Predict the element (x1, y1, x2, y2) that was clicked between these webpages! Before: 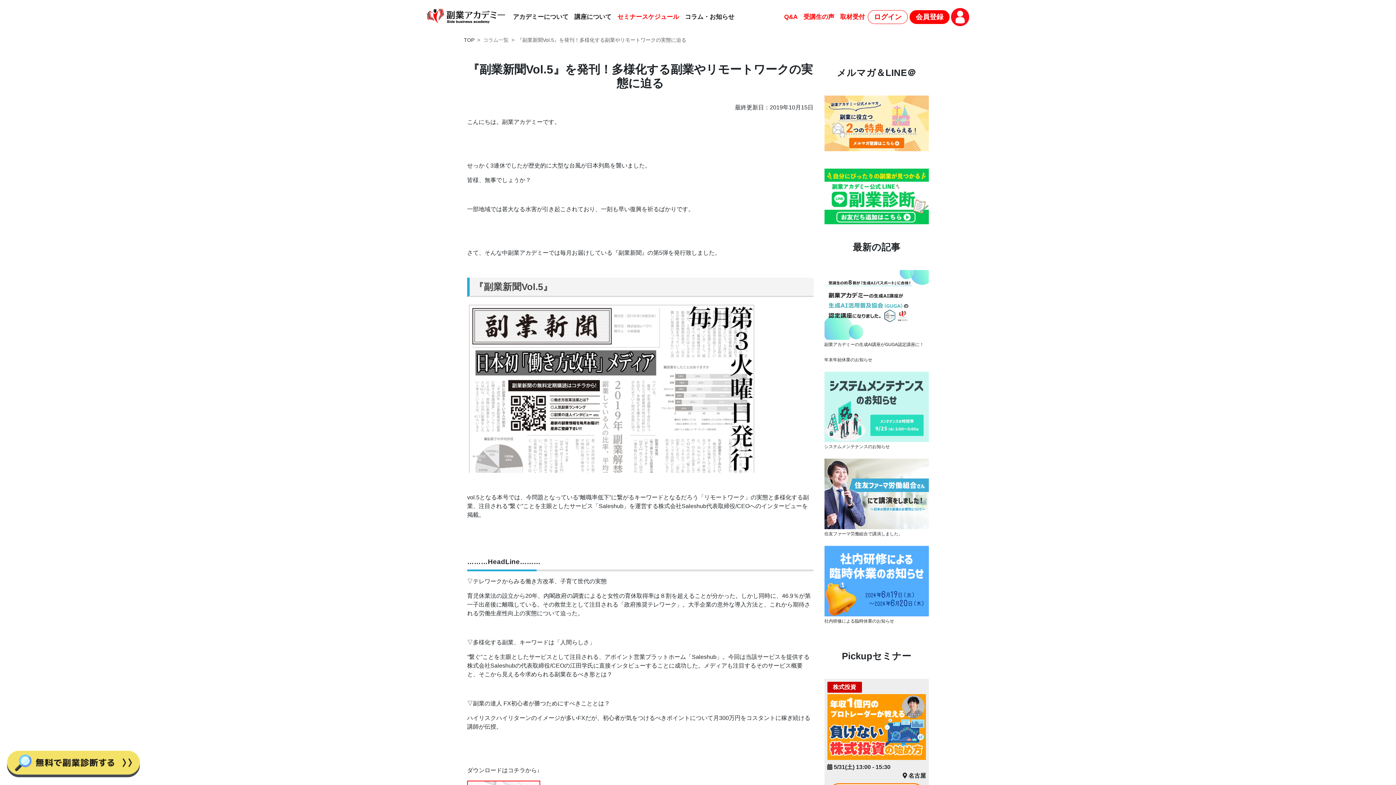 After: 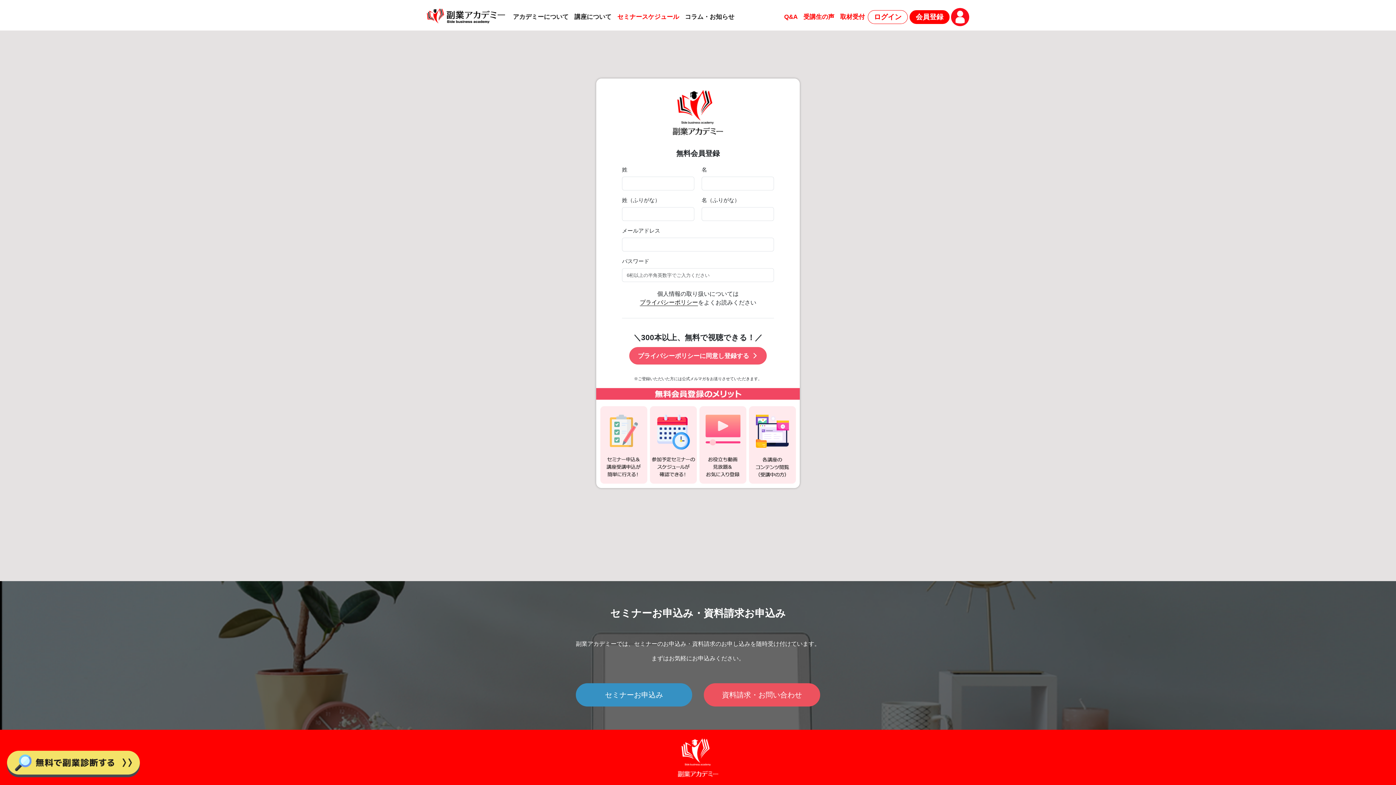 Action: label: 会員登録 bbox: (909, 10, 949, 23)